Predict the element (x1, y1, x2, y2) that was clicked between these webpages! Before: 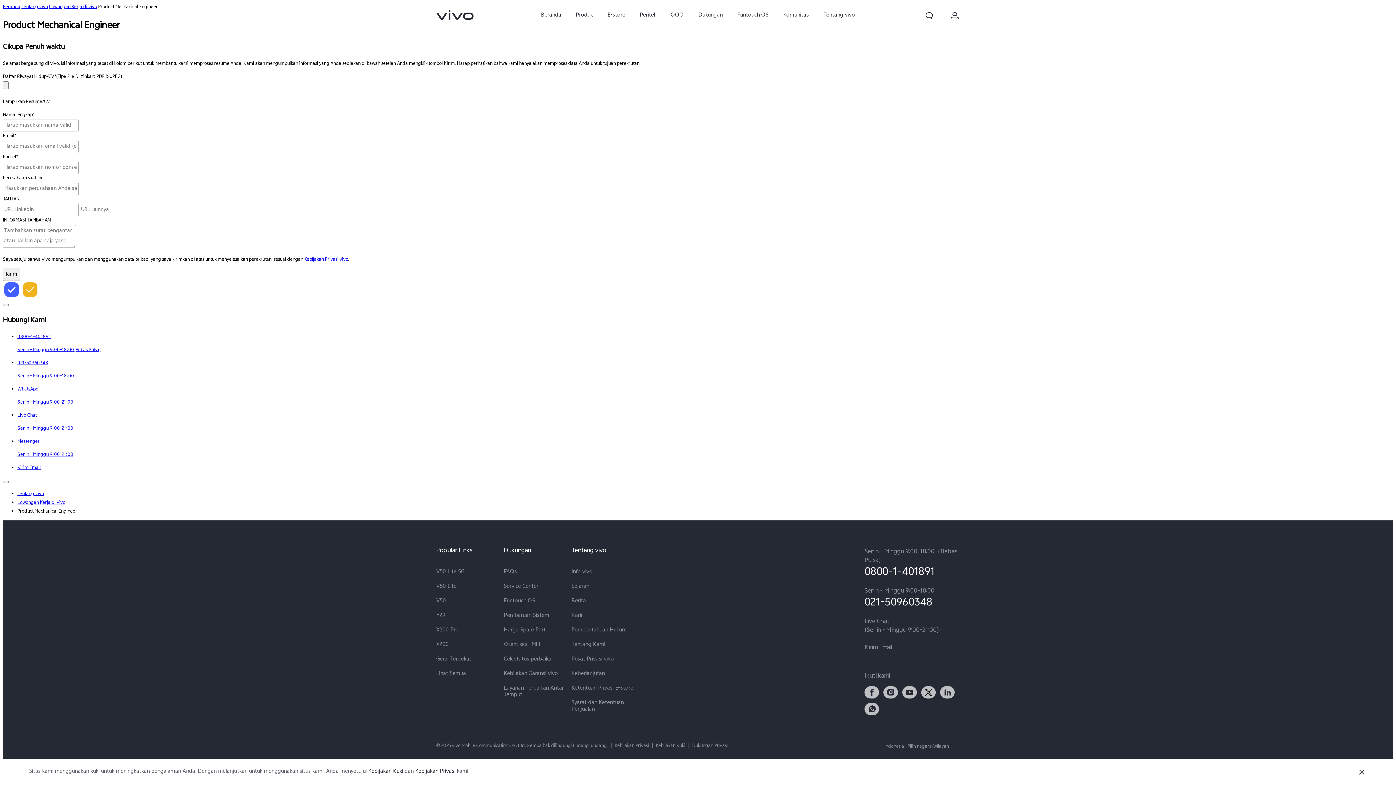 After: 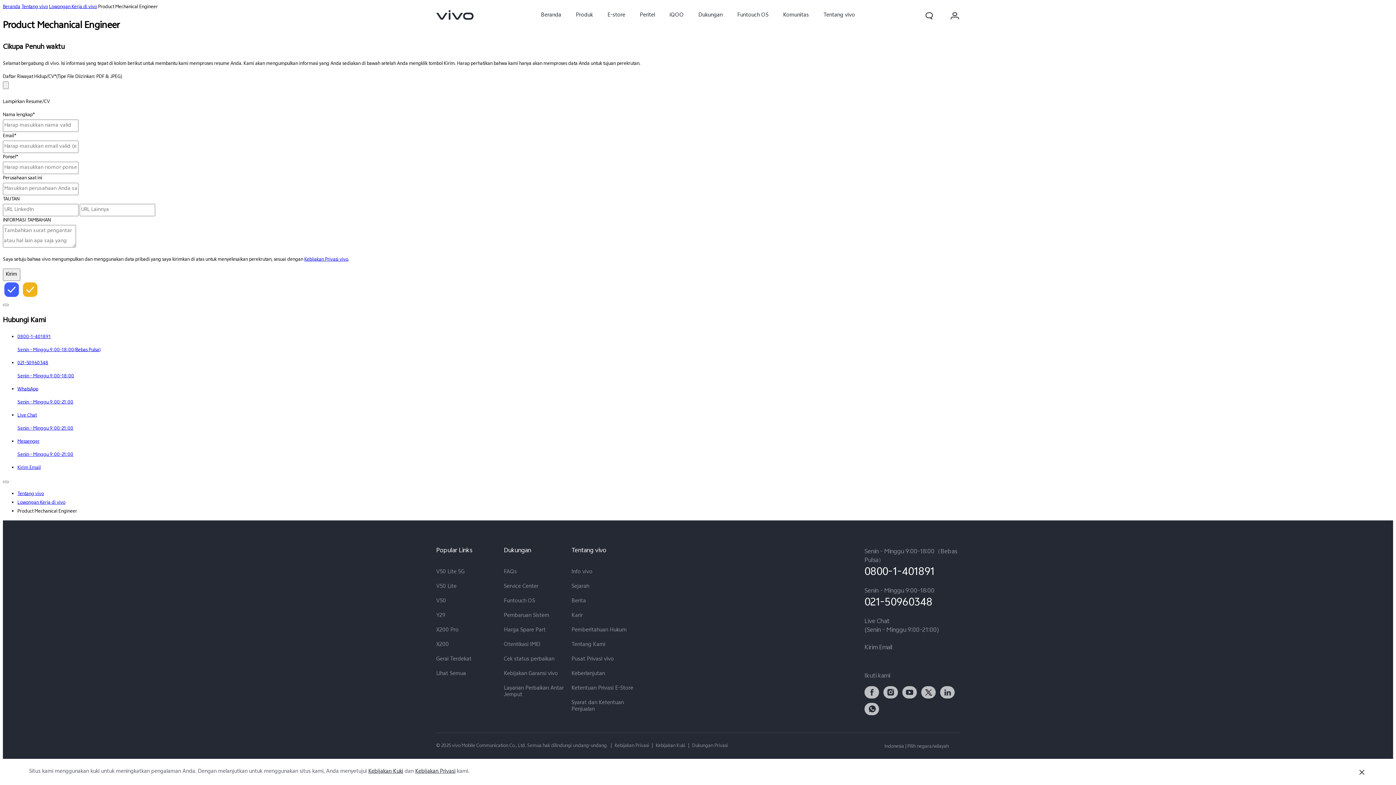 Action: bbox: (852, 585, 960, 609) label: hotline,Senin - Minggu 9:00-18:00 service,021-50960348